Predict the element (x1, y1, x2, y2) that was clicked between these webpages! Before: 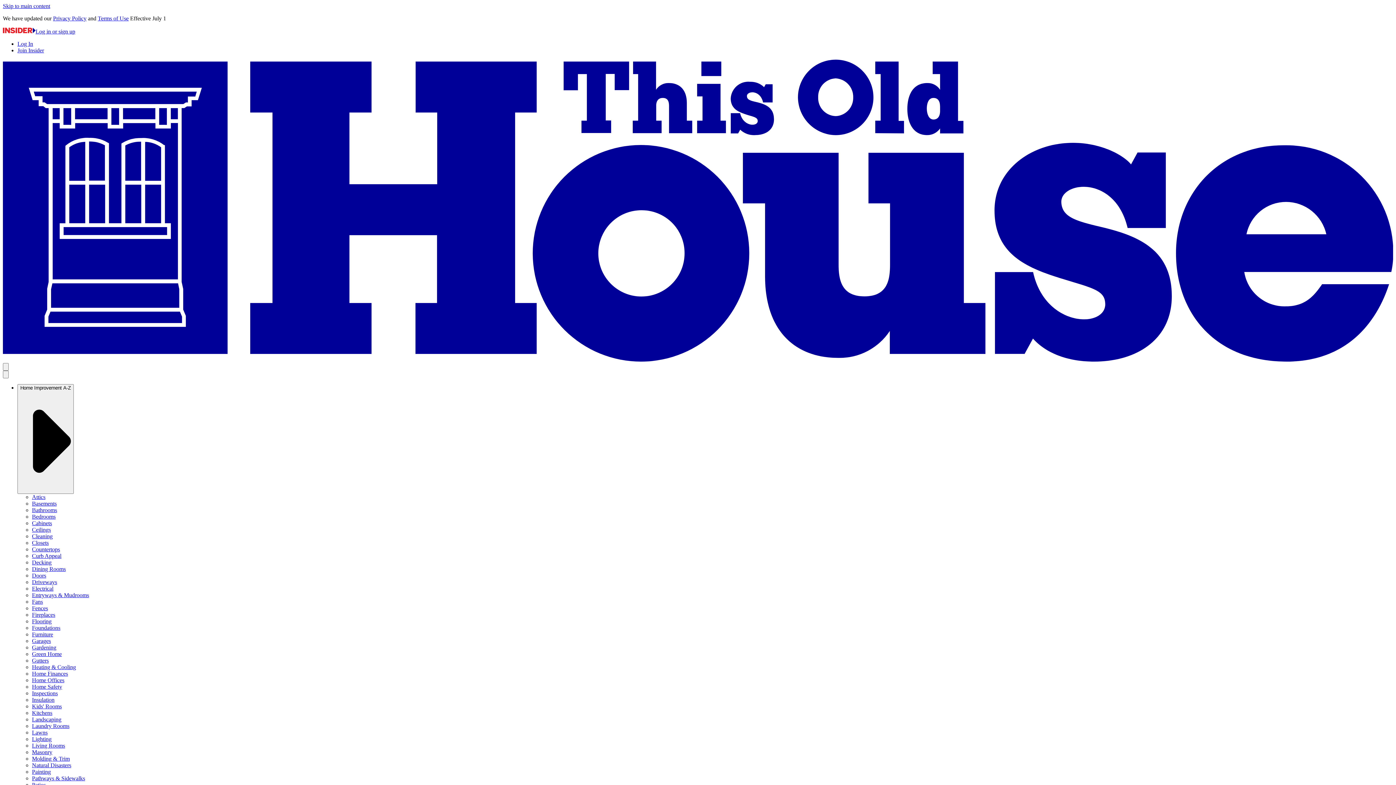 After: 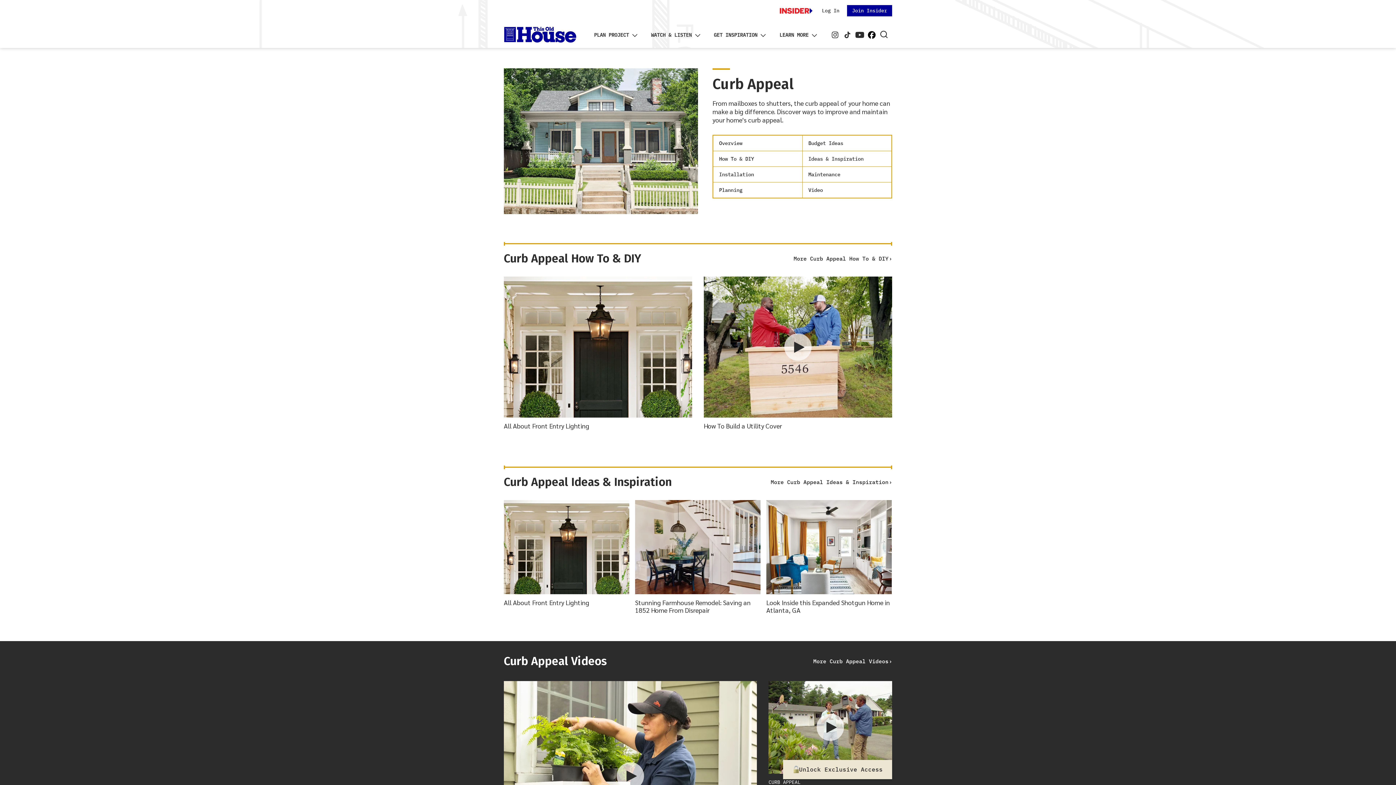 Action: label: Curb Appeal bbox: (32, 552, 61, 559)